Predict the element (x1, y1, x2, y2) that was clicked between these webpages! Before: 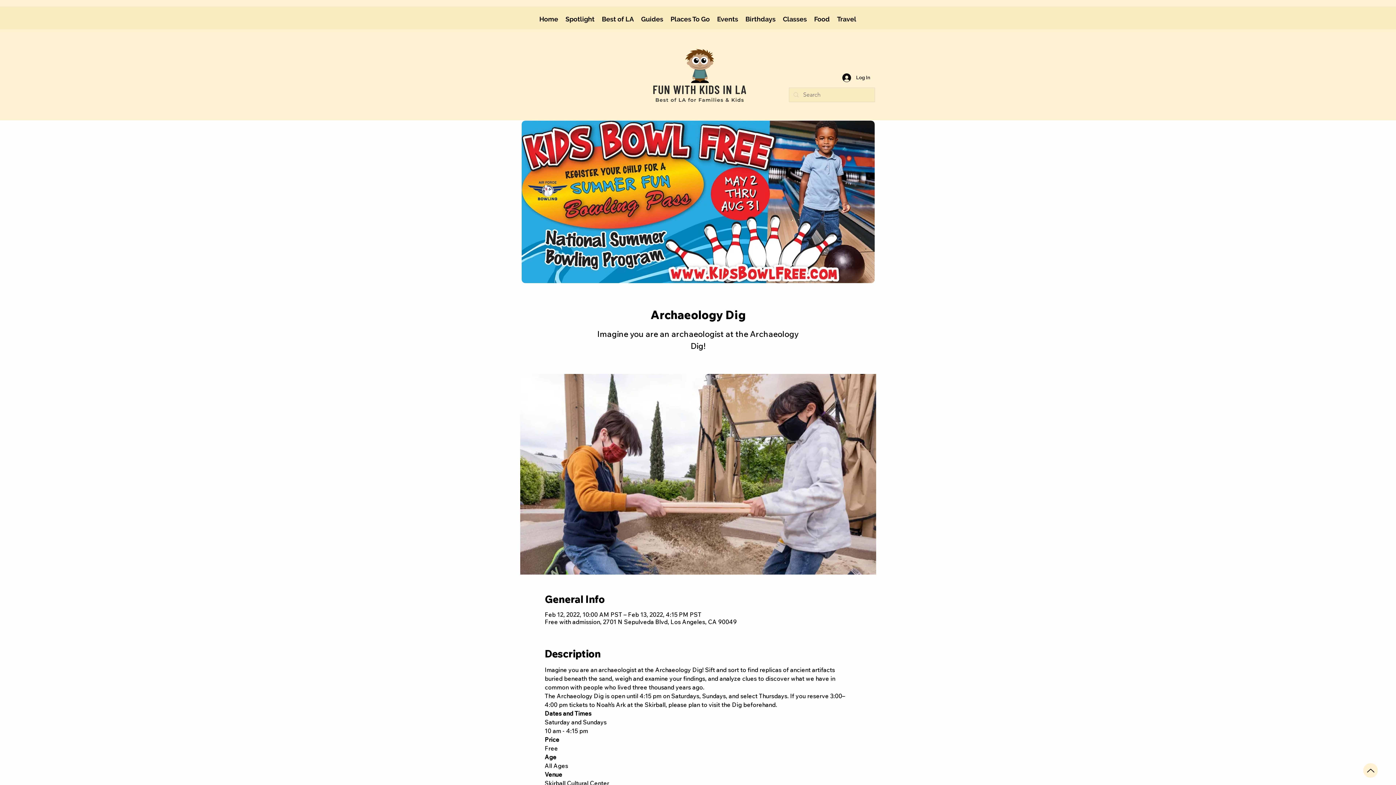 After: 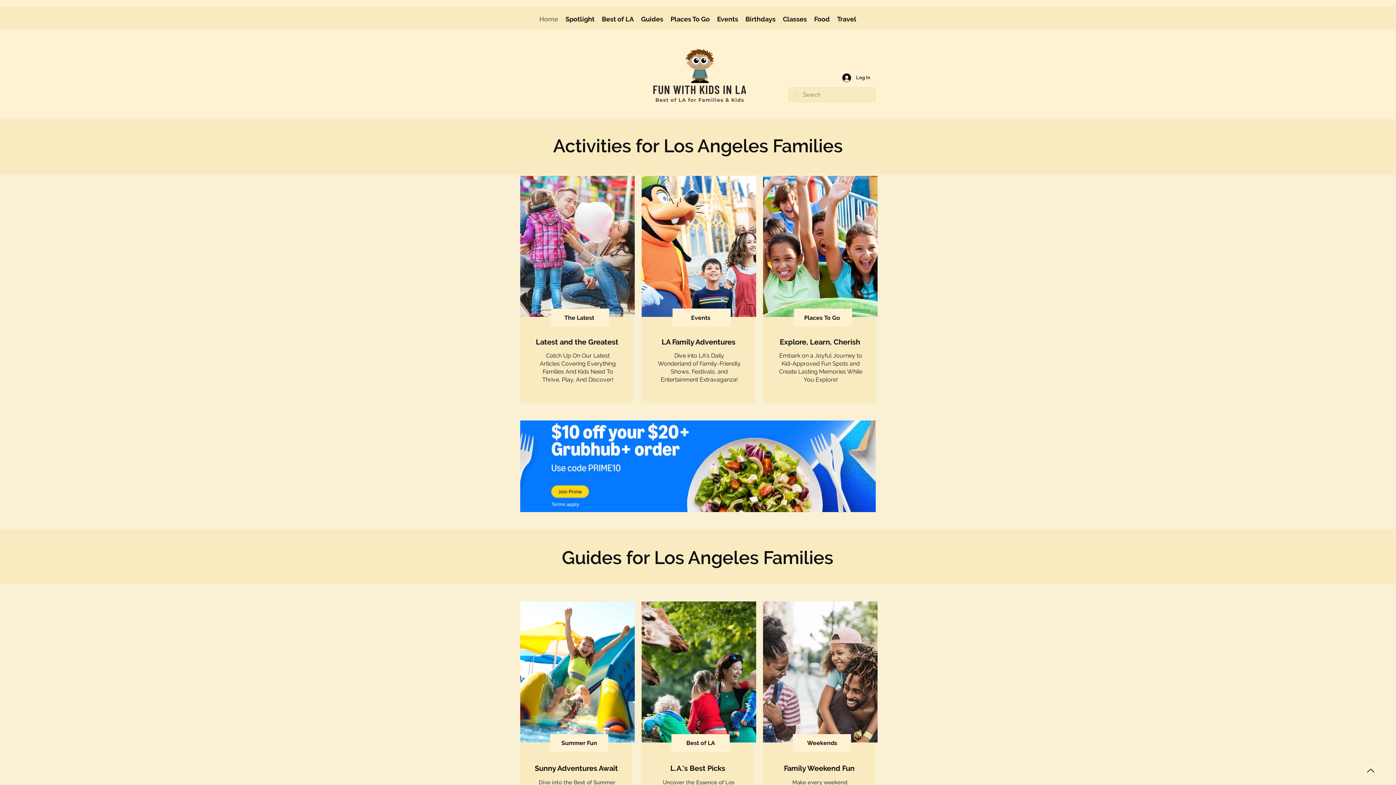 Action: bbox: (653, 45, 746, 101)